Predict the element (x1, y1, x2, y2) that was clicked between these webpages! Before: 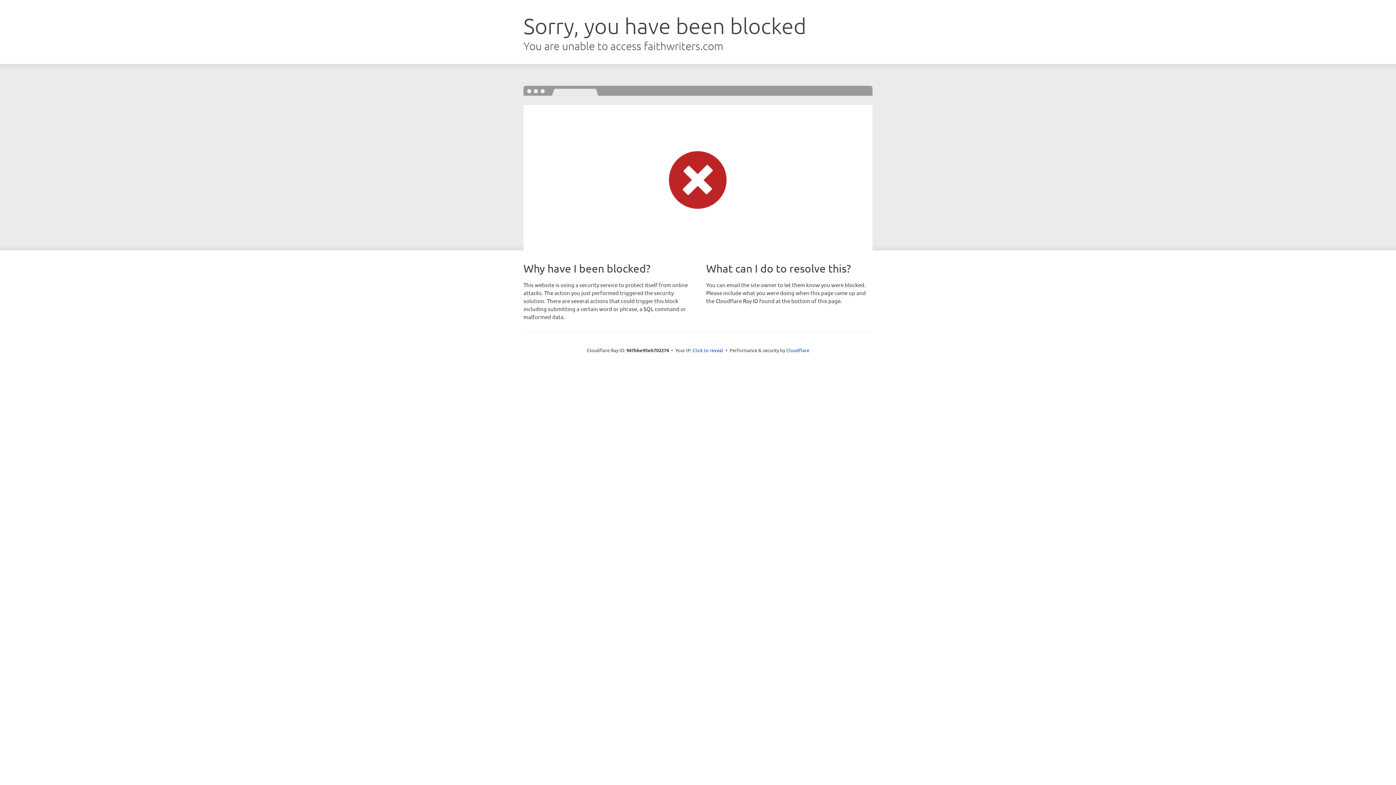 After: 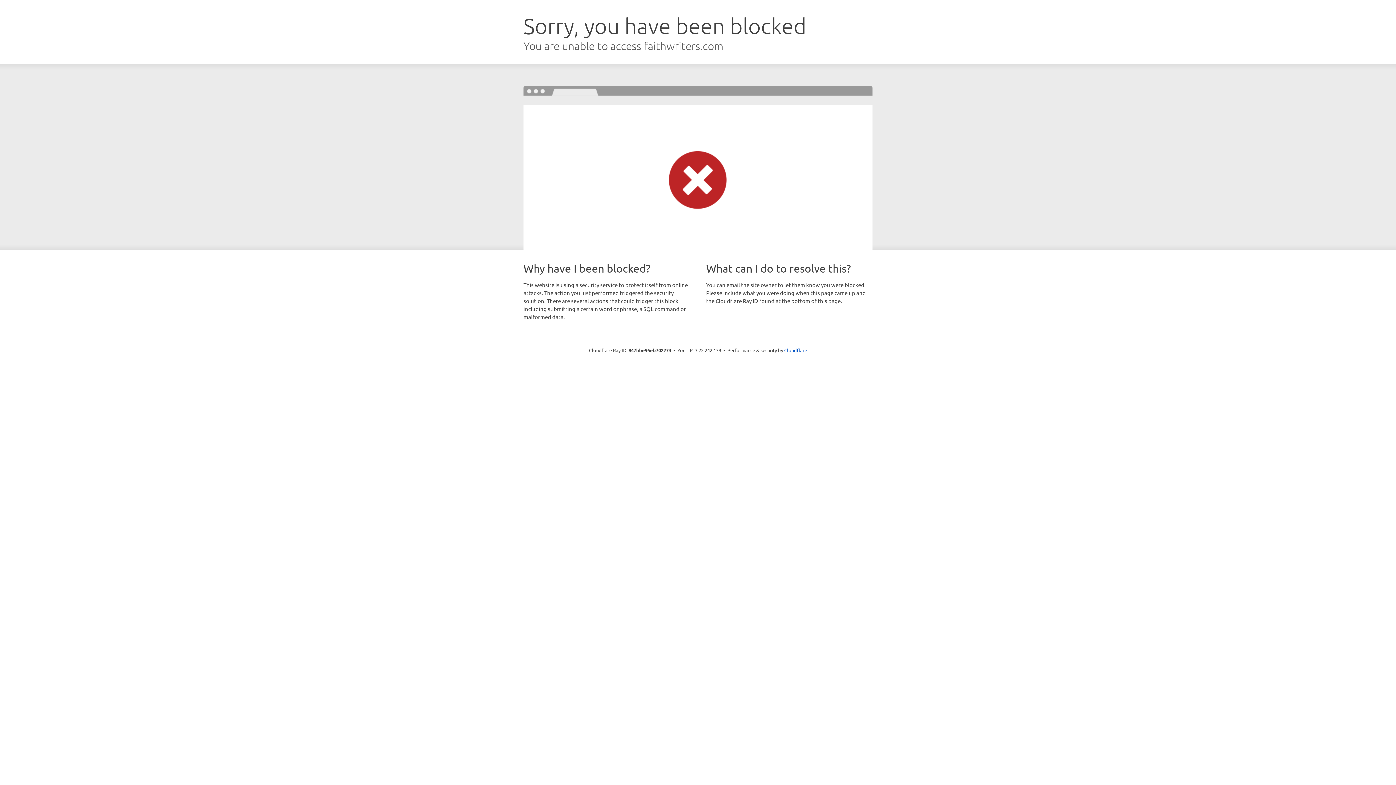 Action: label: Click to reveal bbox: (692, 346, 723, 353)